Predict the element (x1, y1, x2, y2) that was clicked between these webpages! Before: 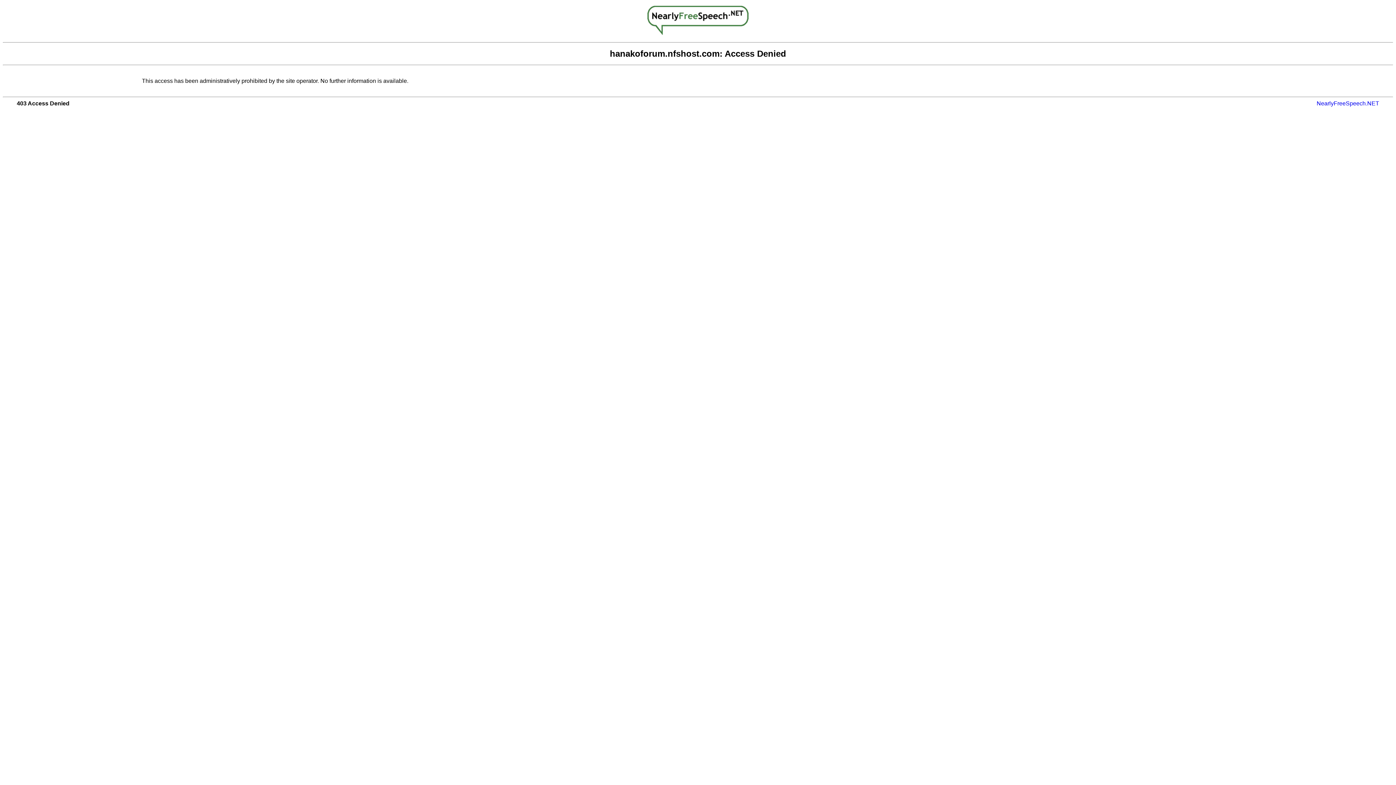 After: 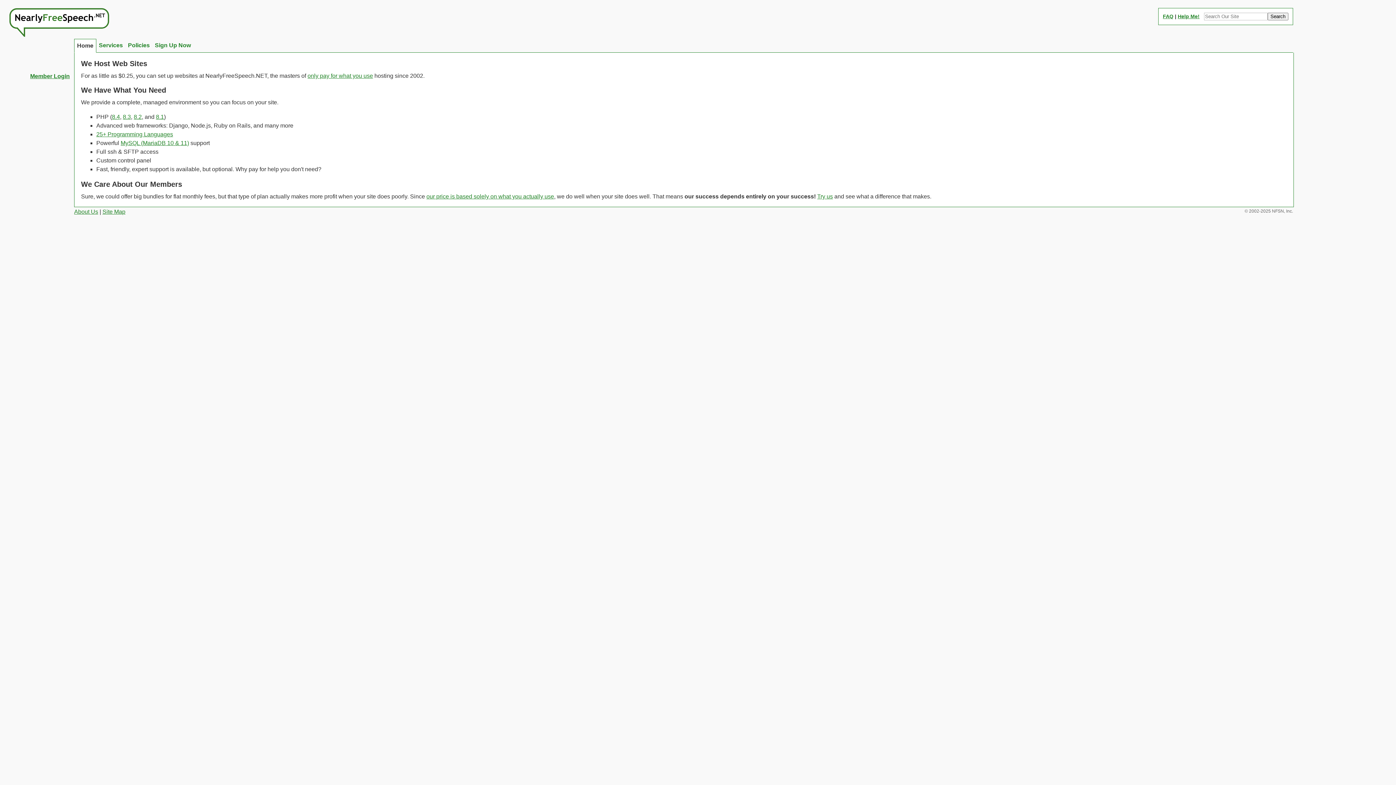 Action: bbox: (647, 29, 748, 36)